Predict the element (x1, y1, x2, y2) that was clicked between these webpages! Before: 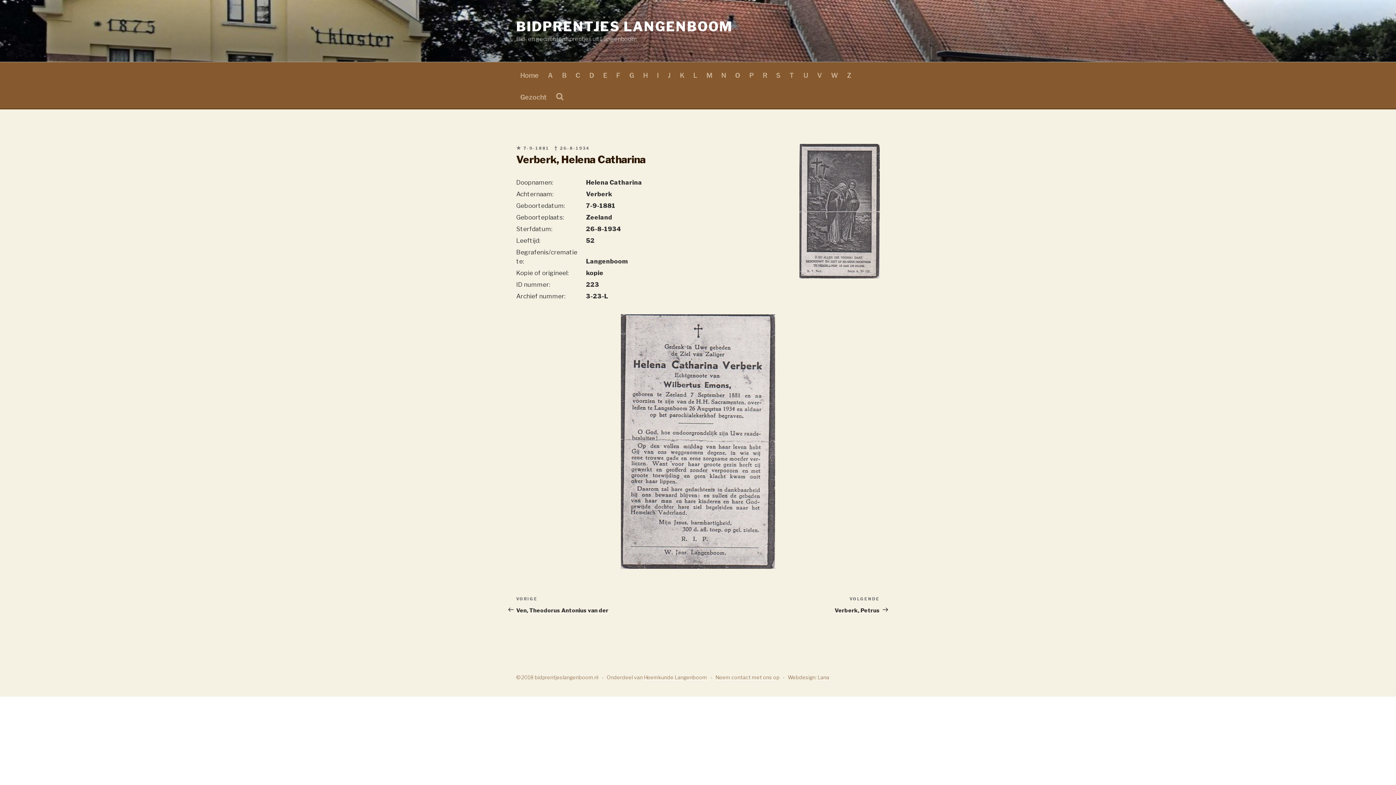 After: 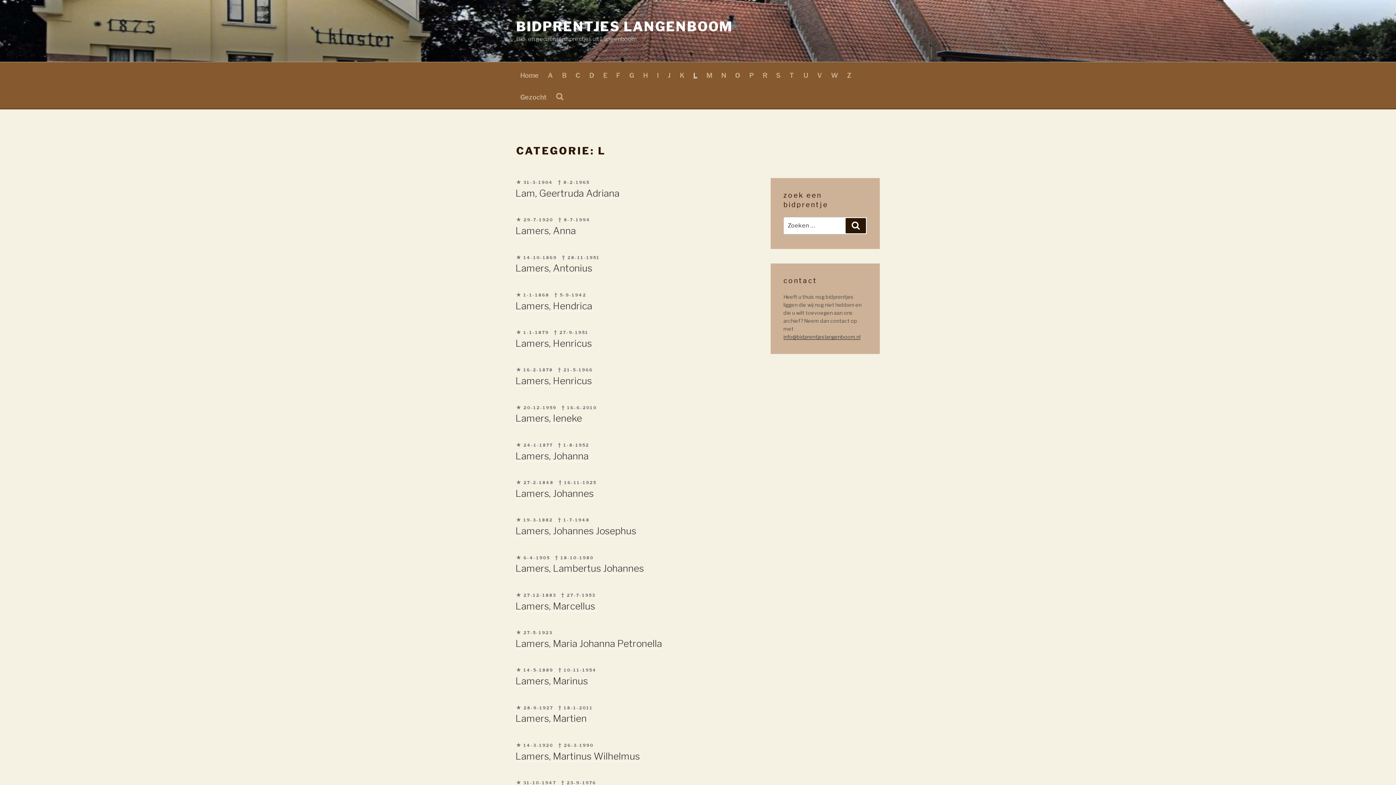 Action: label: L bbox: (689, 64, 701, 86)